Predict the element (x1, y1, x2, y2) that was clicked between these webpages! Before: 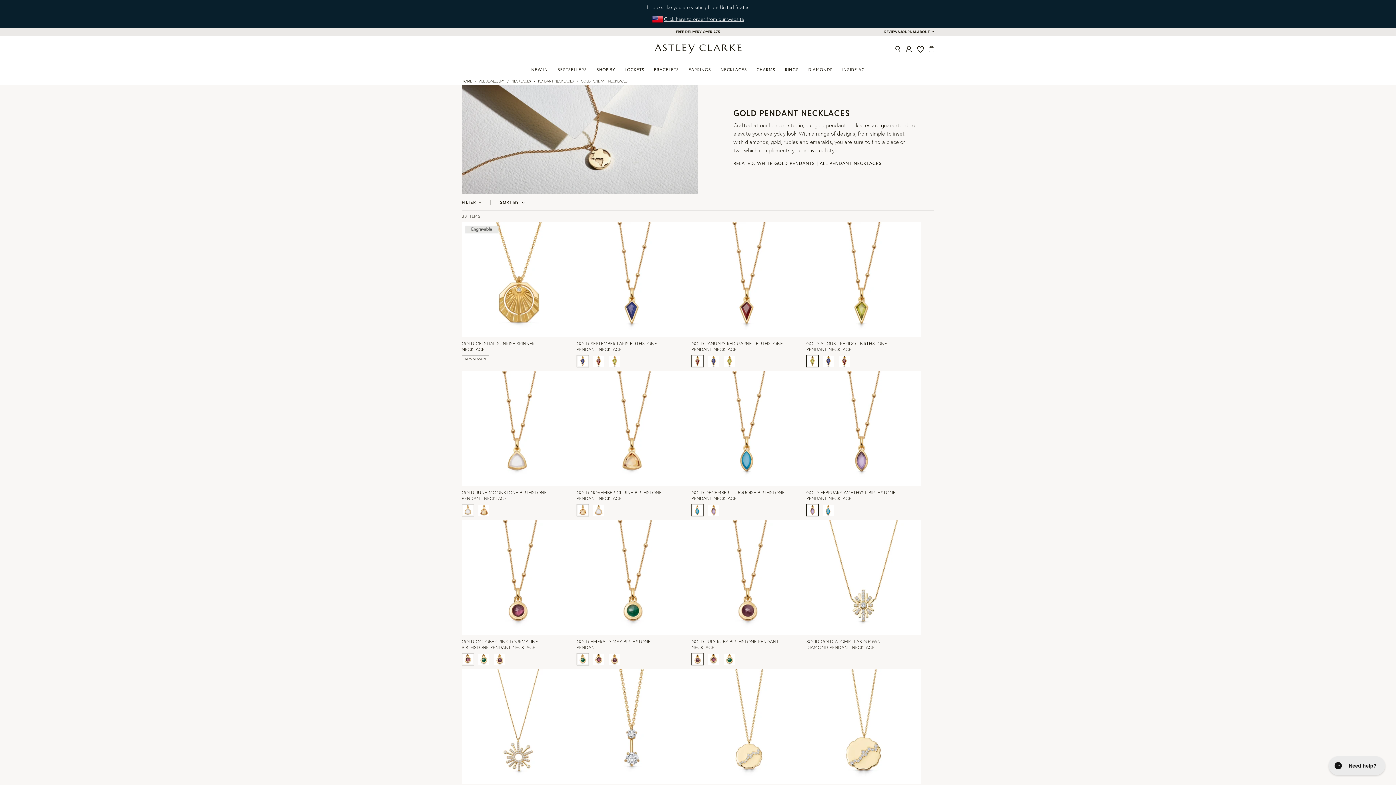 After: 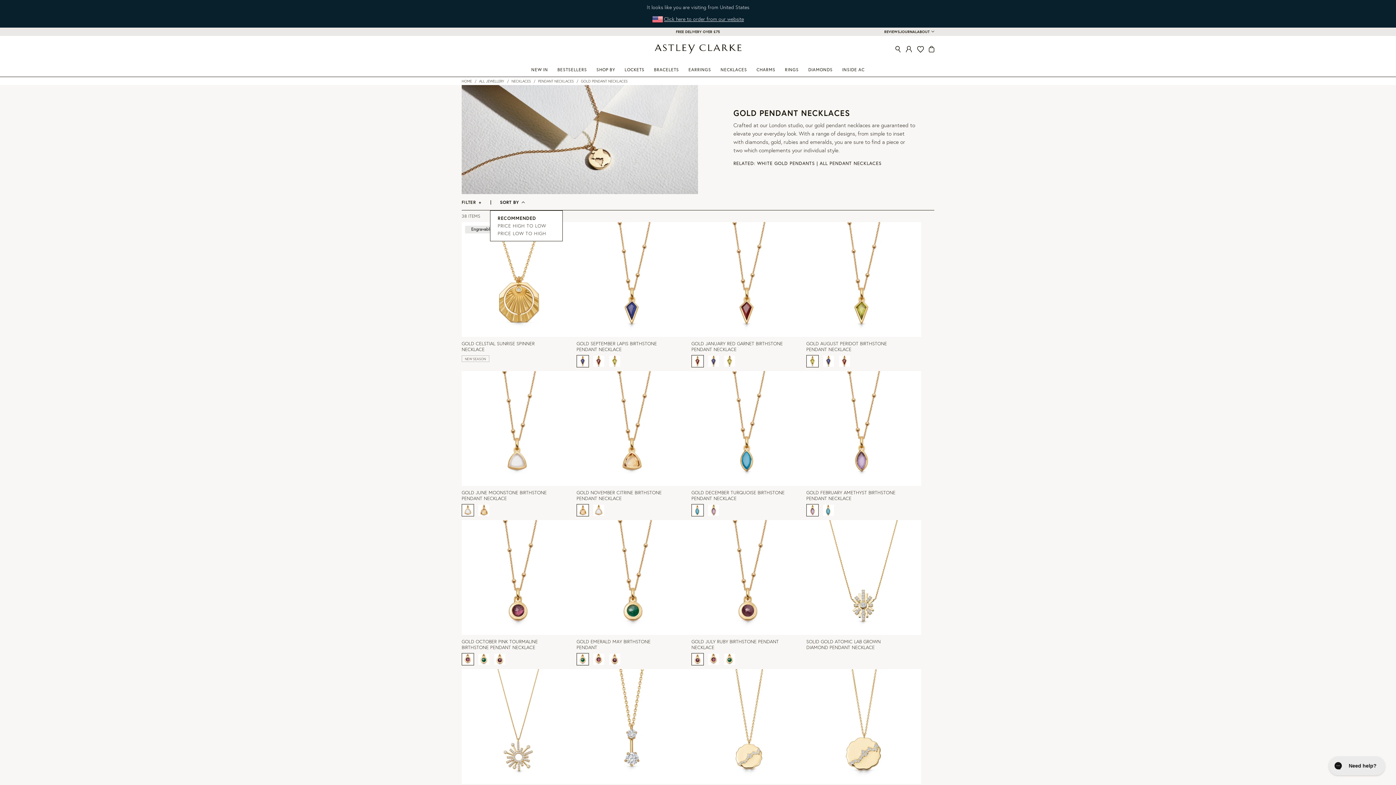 Action: label: SORT BY  bbox: (500, 197, 526, 206)